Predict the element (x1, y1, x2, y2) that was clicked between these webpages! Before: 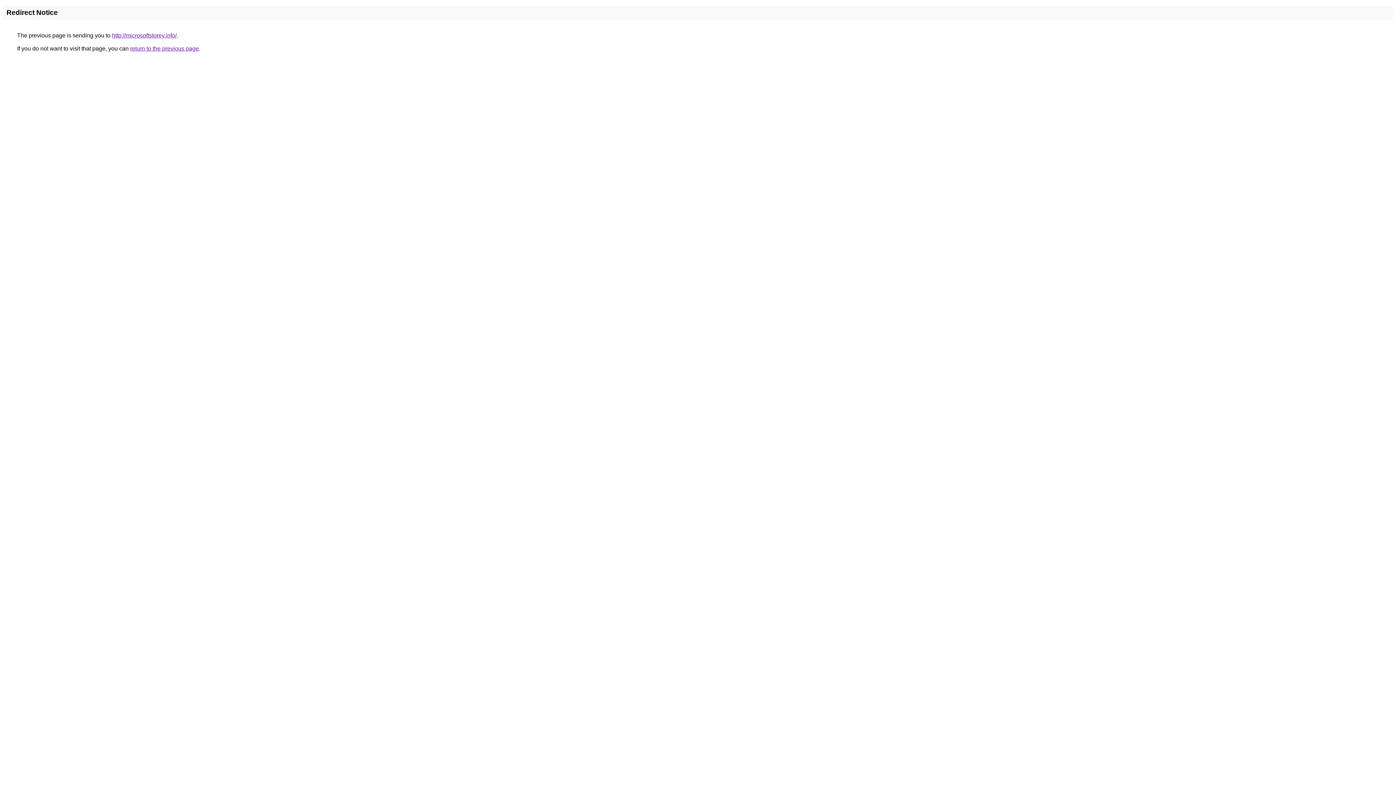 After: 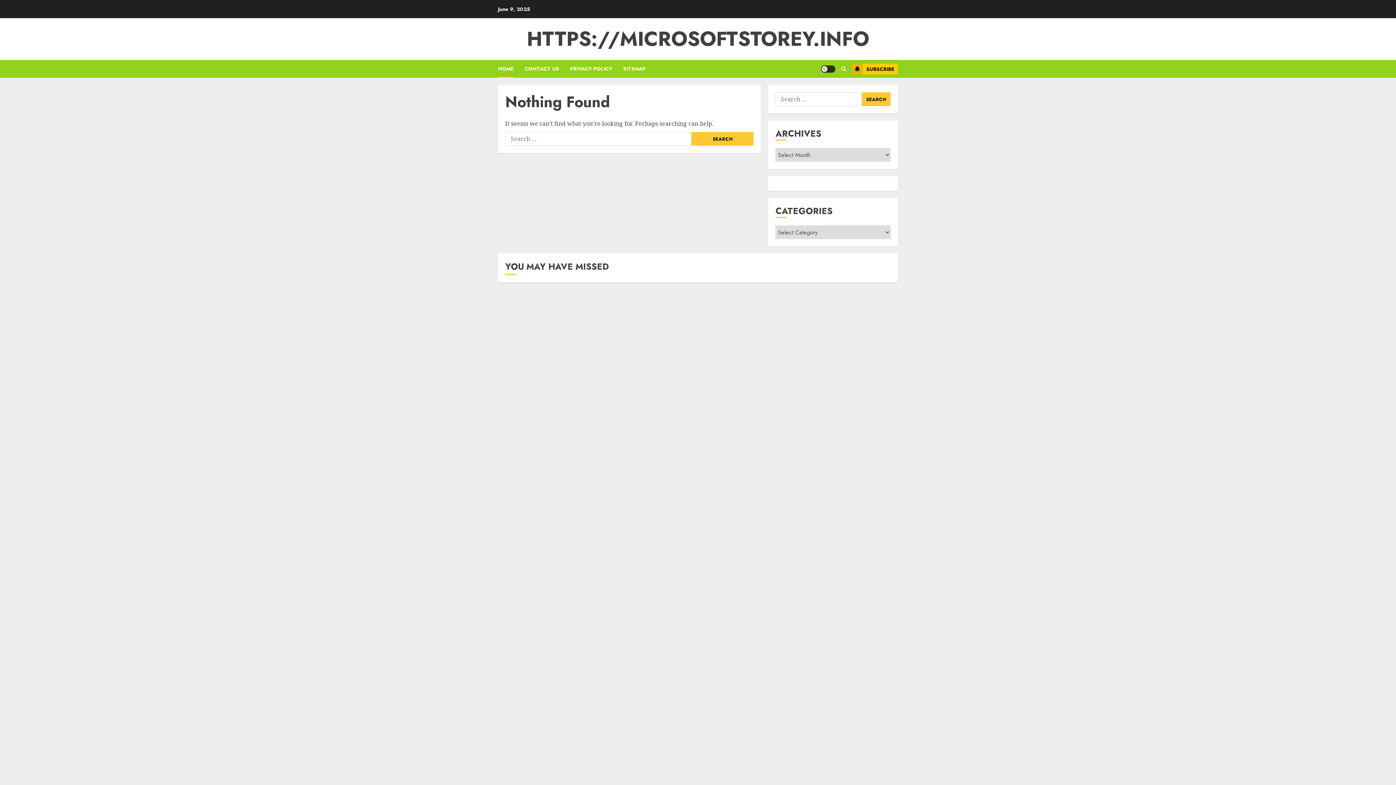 Action: bbox: (112, 32, 176, 38) label: http://microsoftstorey.info/